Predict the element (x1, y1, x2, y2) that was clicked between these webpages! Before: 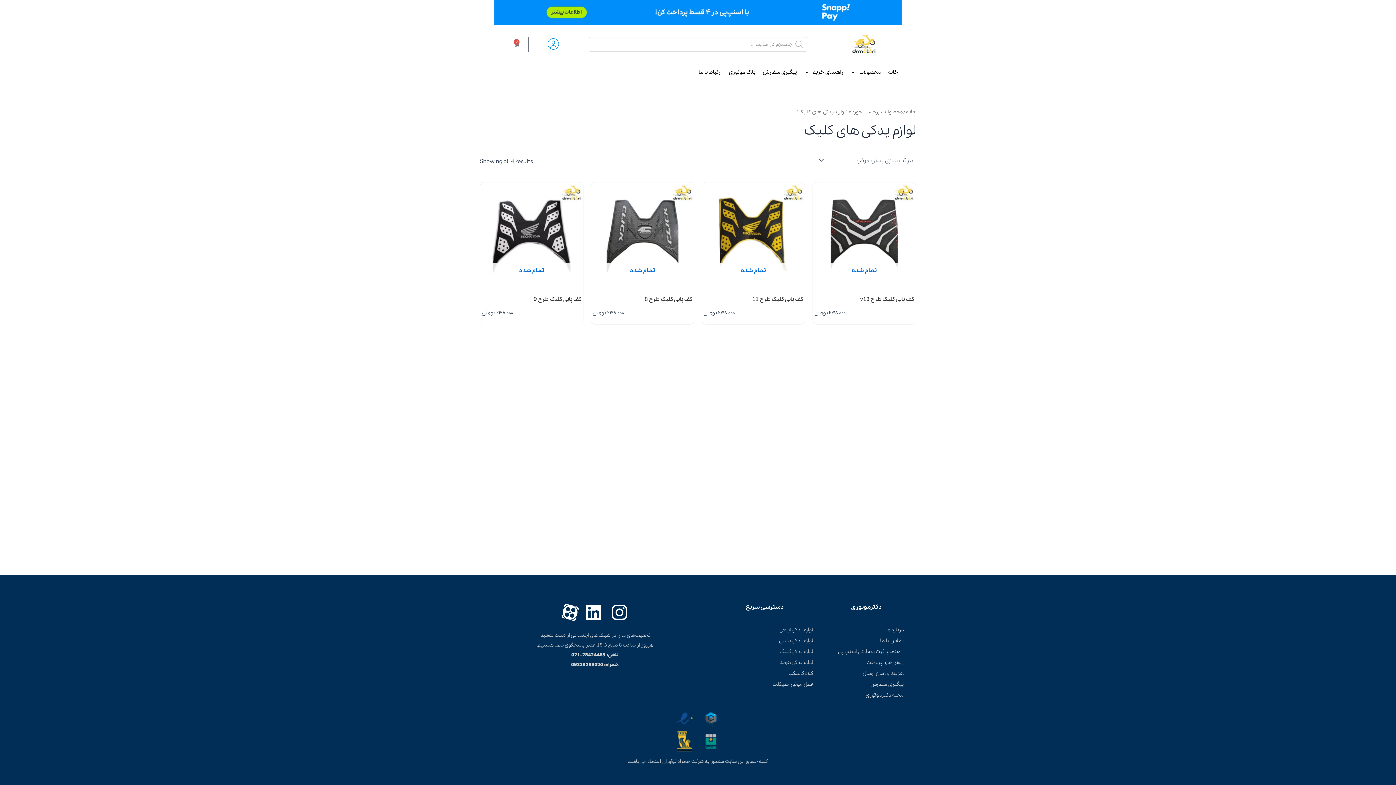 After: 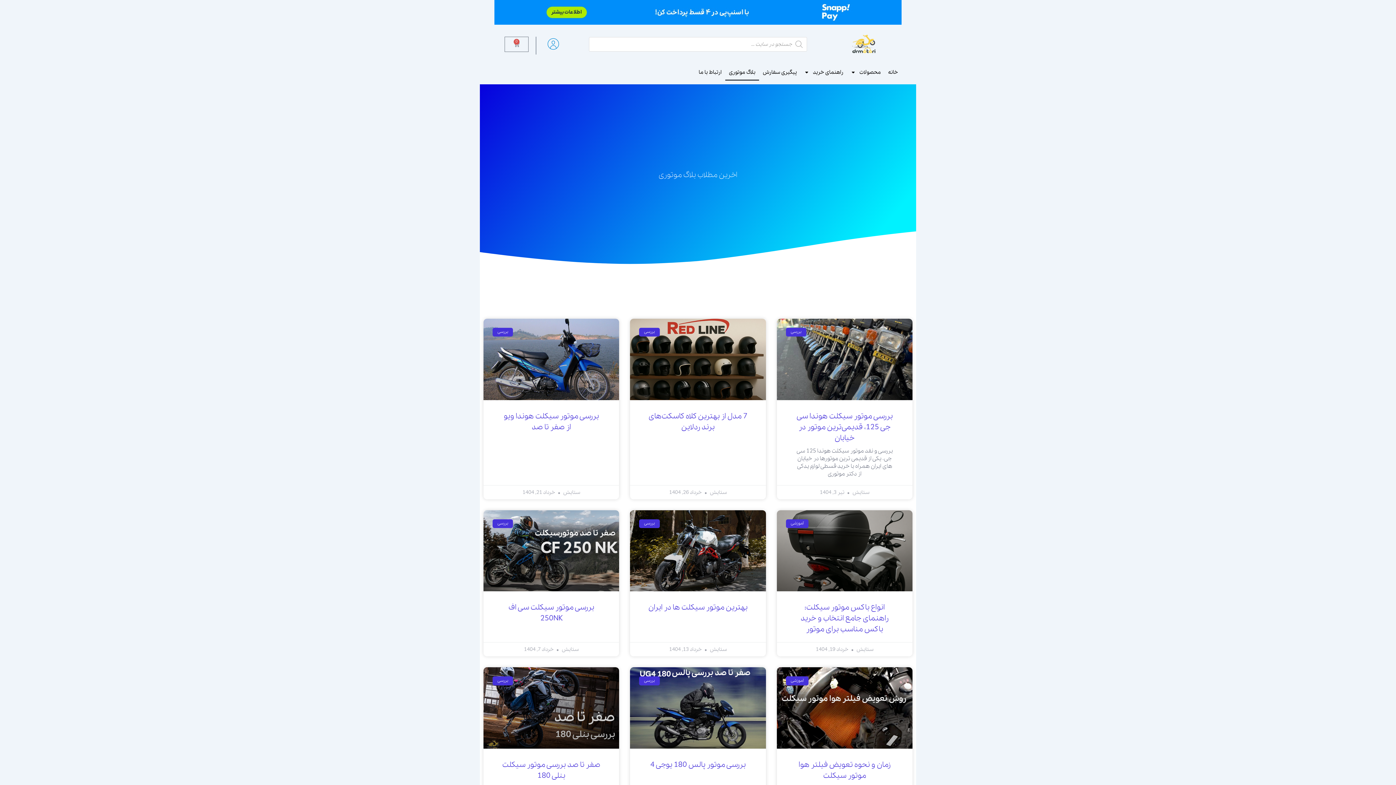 Action: label: بلاگ موتوری bbox: (725, 63, 759, 80)